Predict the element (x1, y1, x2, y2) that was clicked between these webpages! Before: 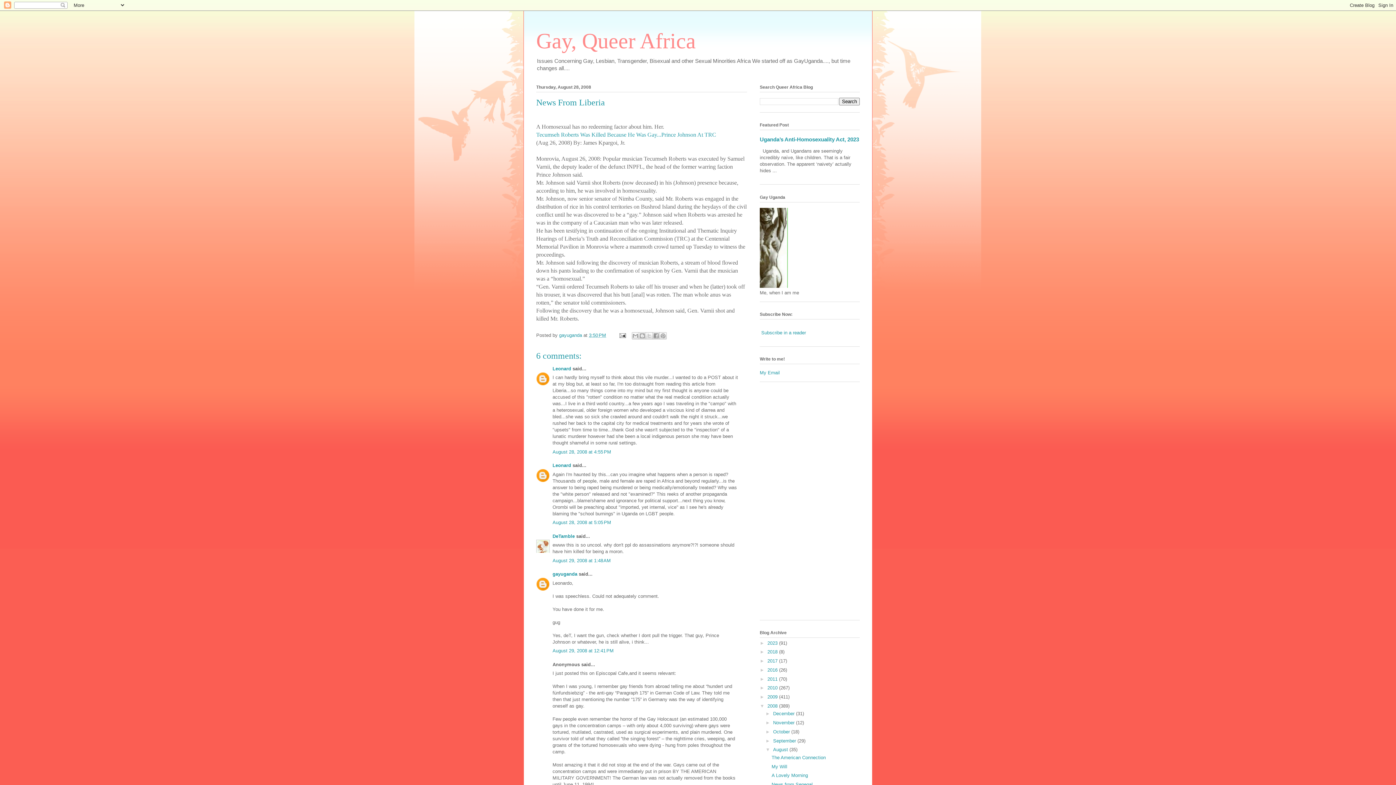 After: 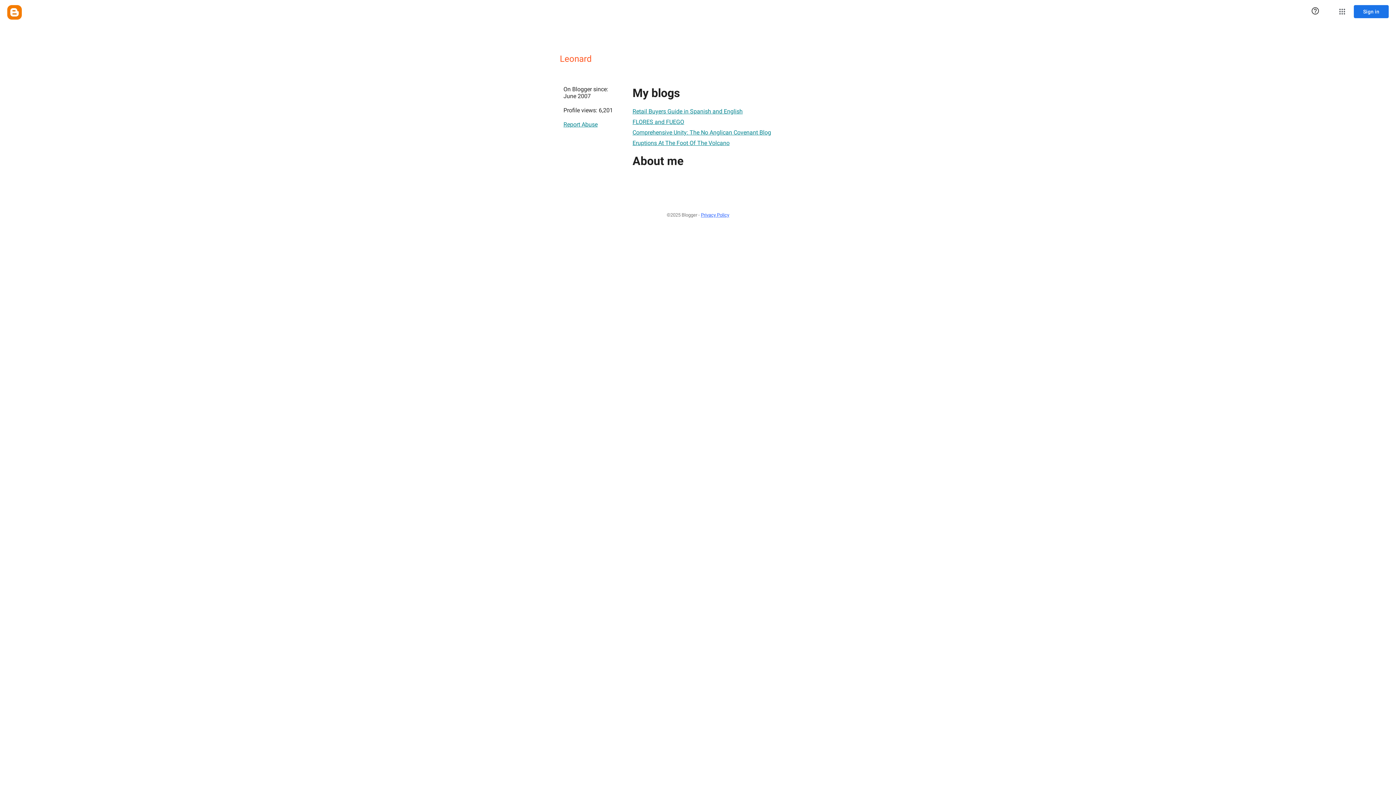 Action: label: Leonard bbox: (552, 462, 571, 468)